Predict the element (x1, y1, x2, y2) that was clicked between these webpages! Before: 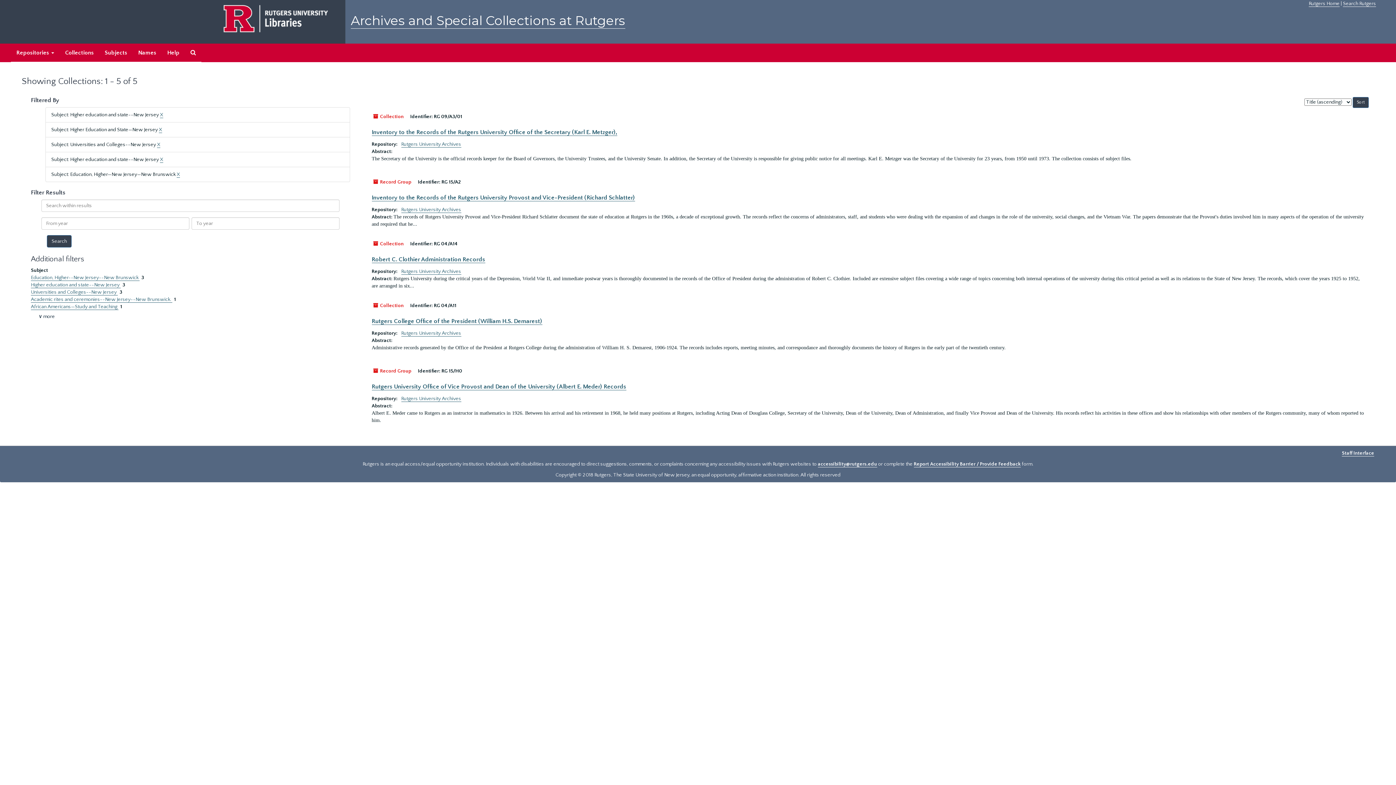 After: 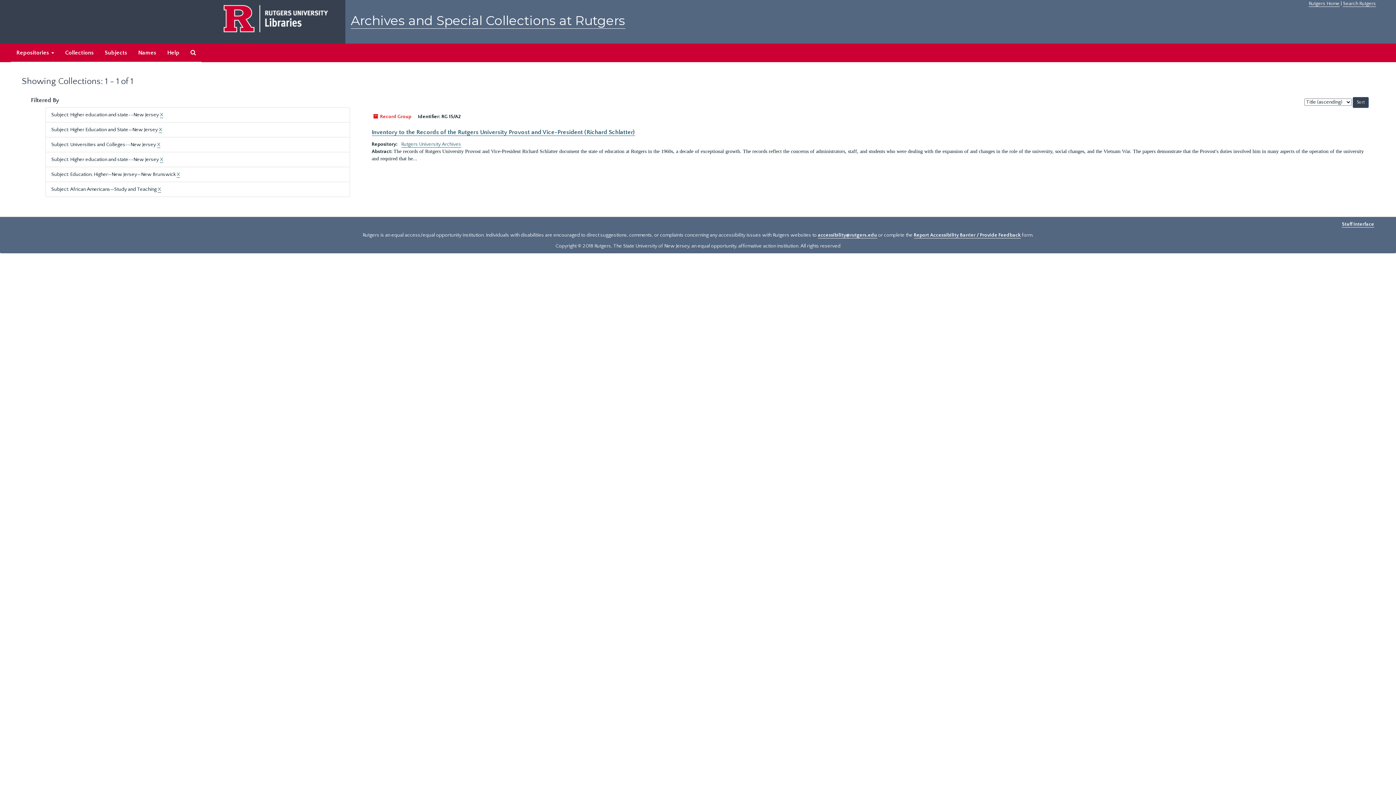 Action: label: African Americans—Study and Teaching  bbox: (30, 304, 118, 310)